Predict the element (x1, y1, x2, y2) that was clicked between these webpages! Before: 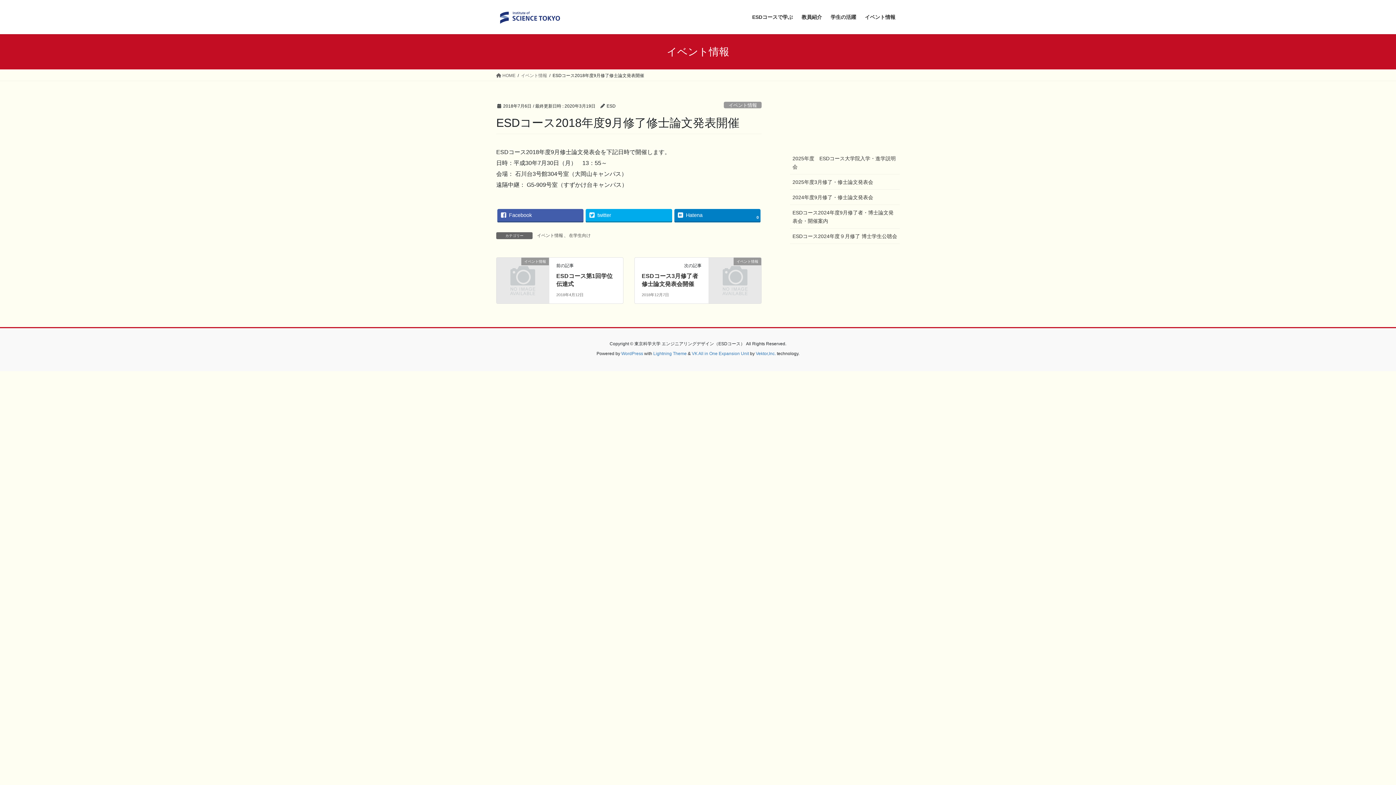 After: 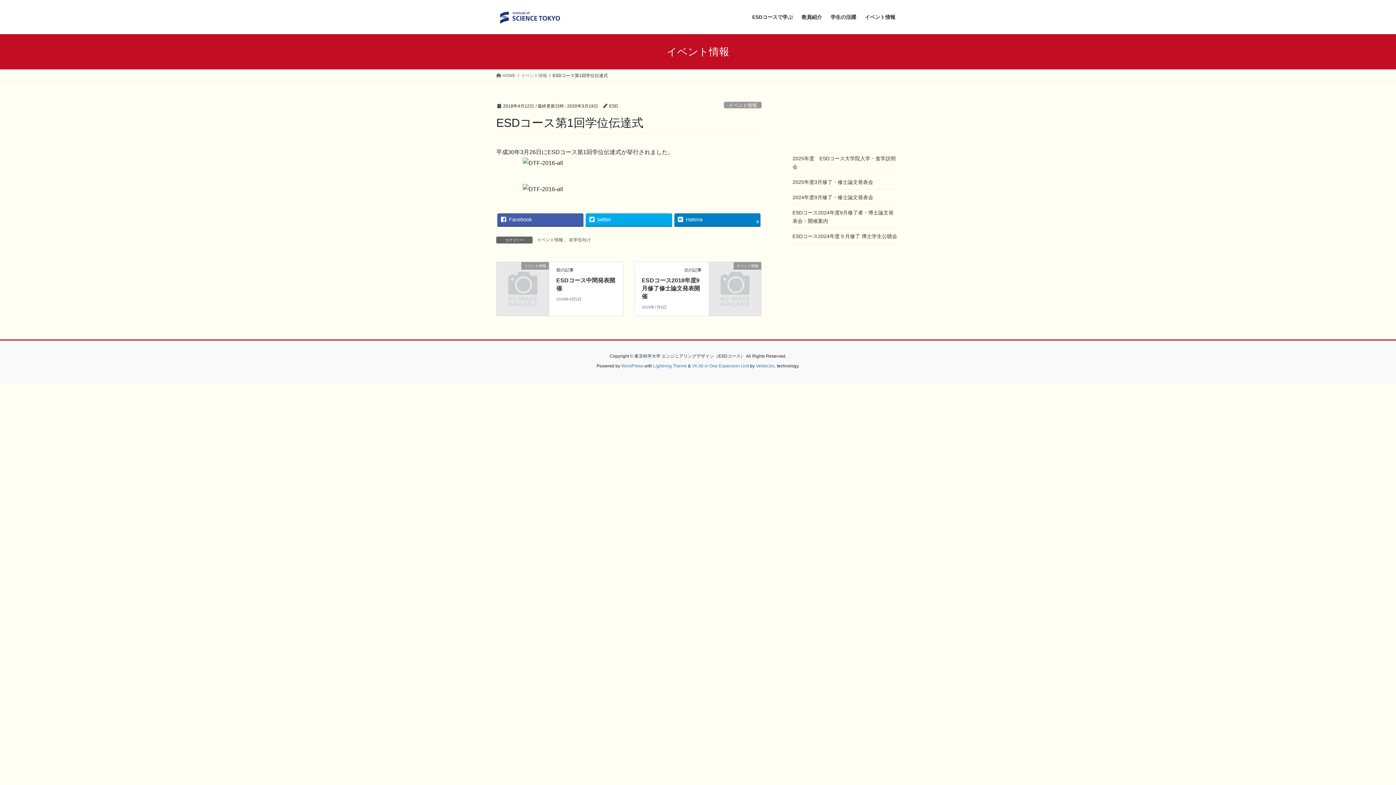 Action: bbox: (496, 270, 549, 276) label: イベント情報